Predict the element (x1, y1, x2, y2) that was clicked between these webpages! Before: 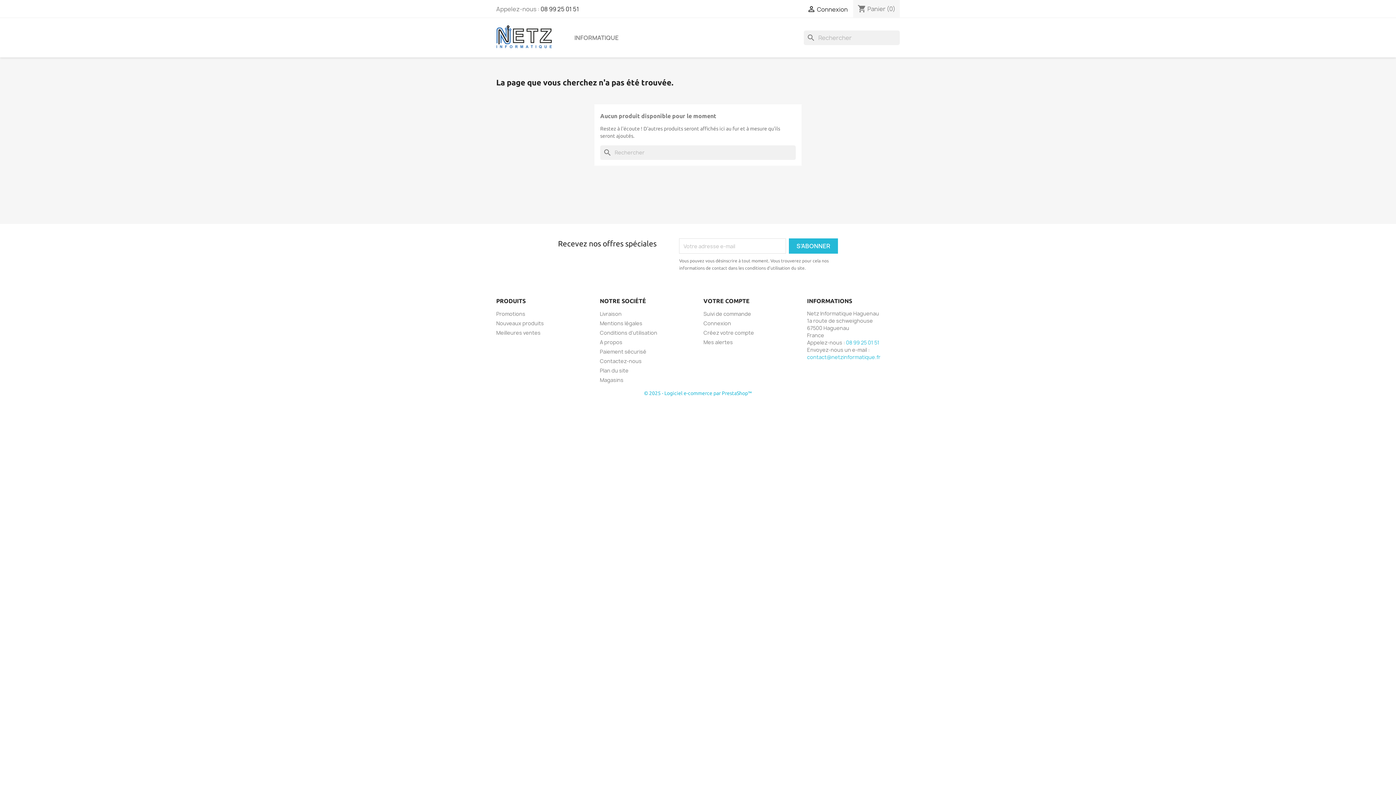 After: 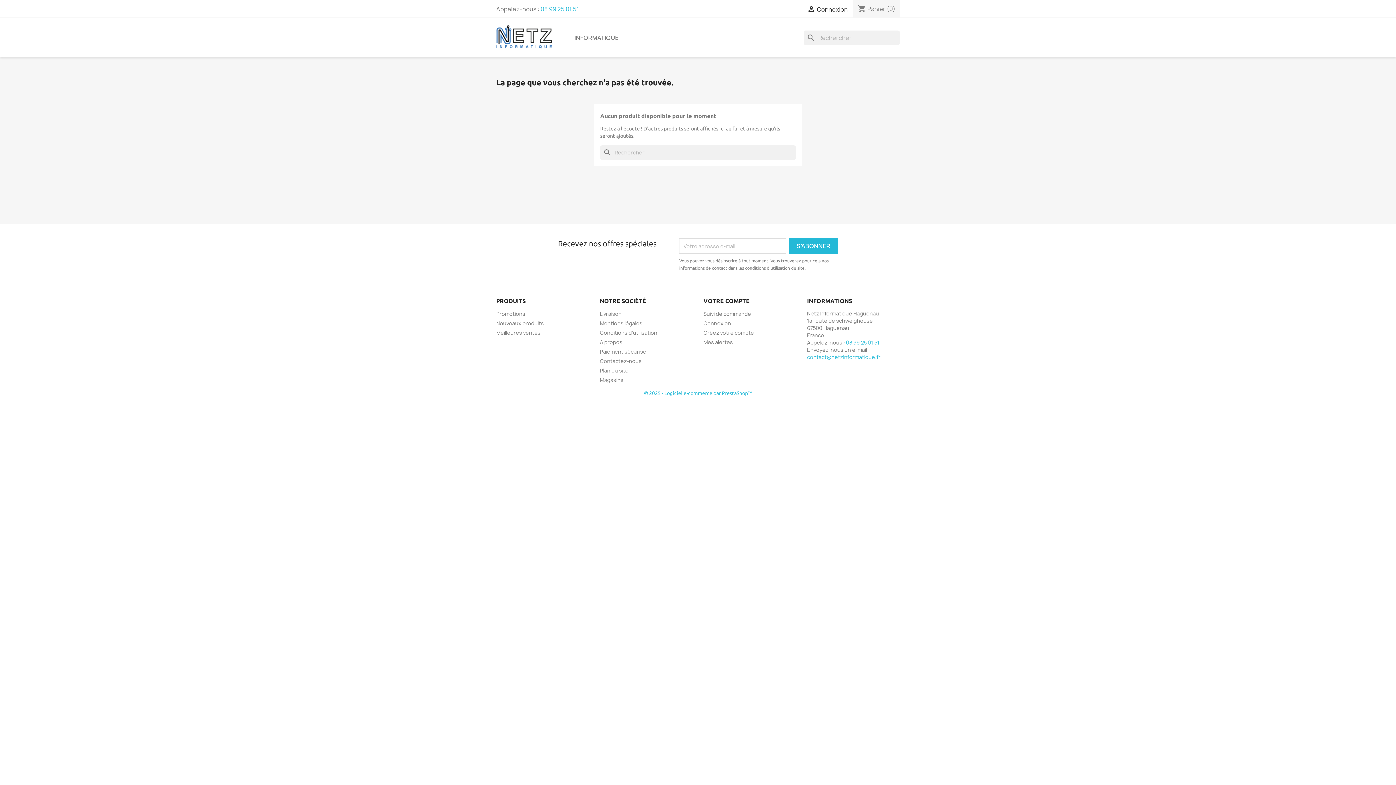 Action: bbox: (540, 5, 579, 13) label: 08 99 25 01 51